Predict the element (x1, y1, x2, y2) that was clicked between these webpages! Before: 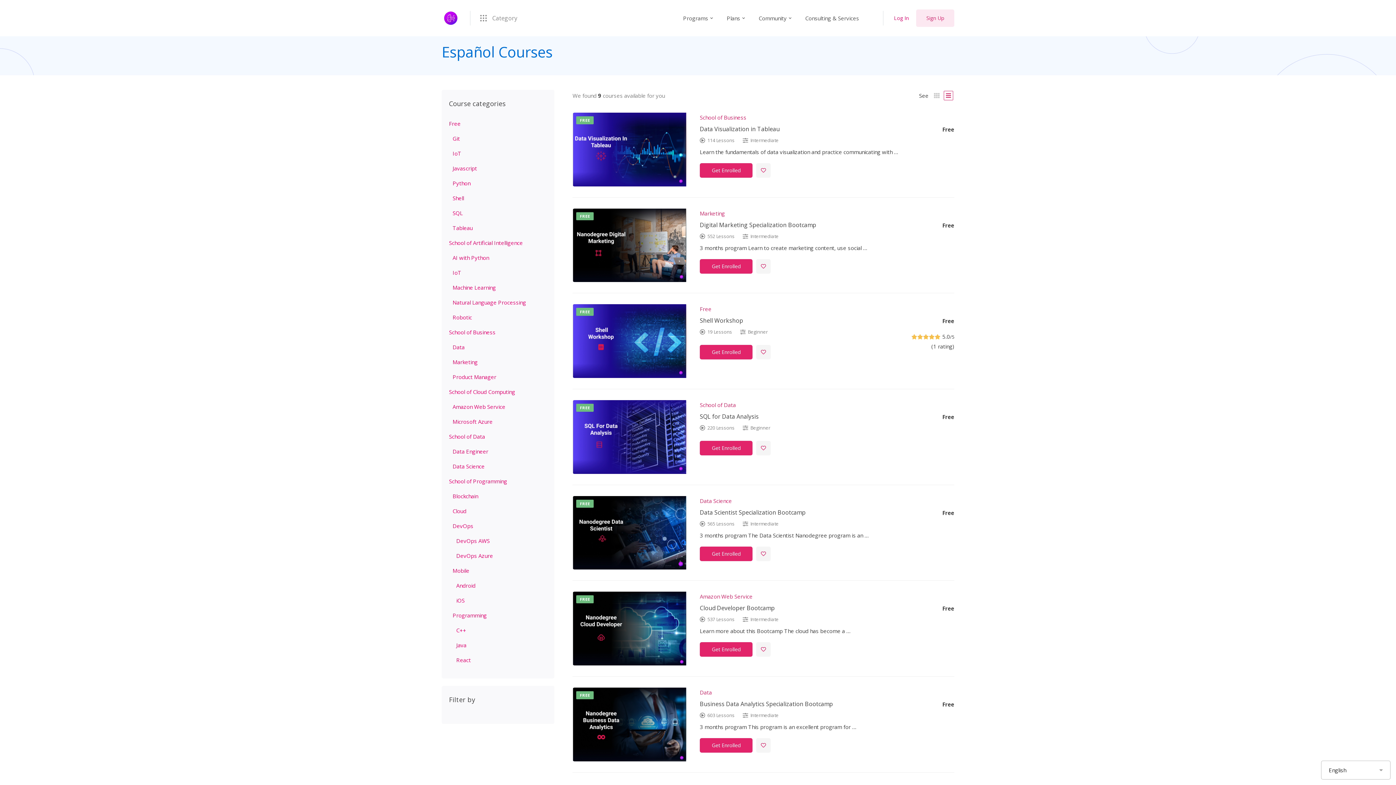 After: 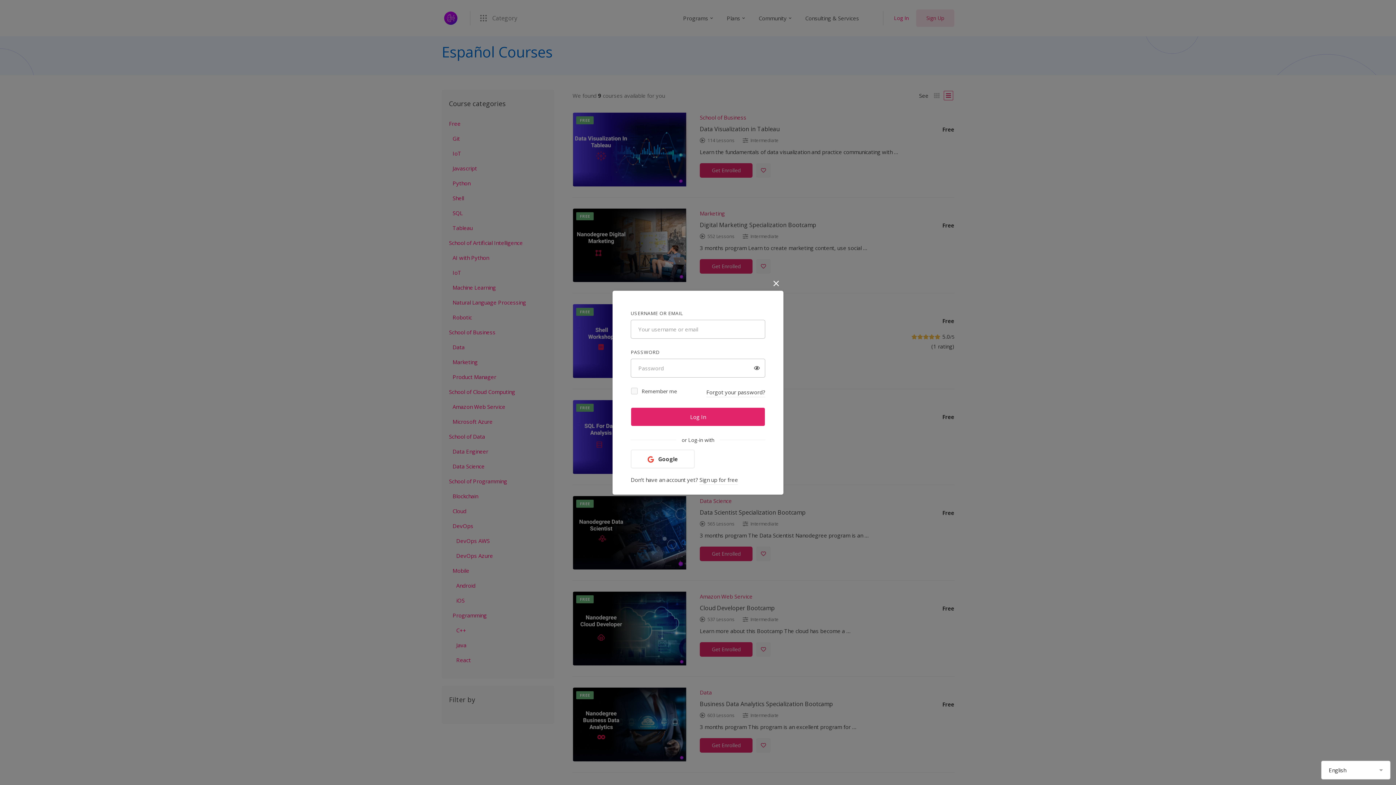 Action: bbox: (756, 642, 770, 657)